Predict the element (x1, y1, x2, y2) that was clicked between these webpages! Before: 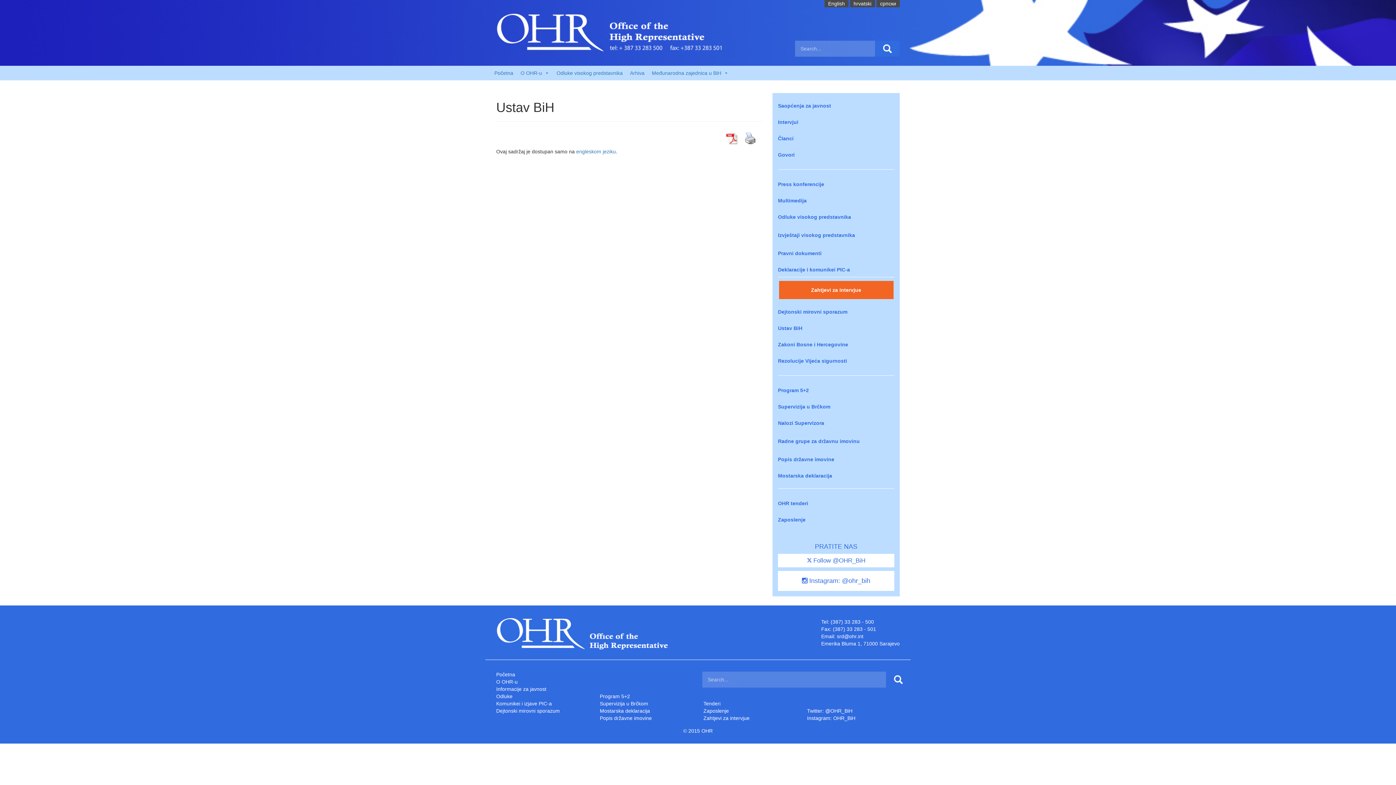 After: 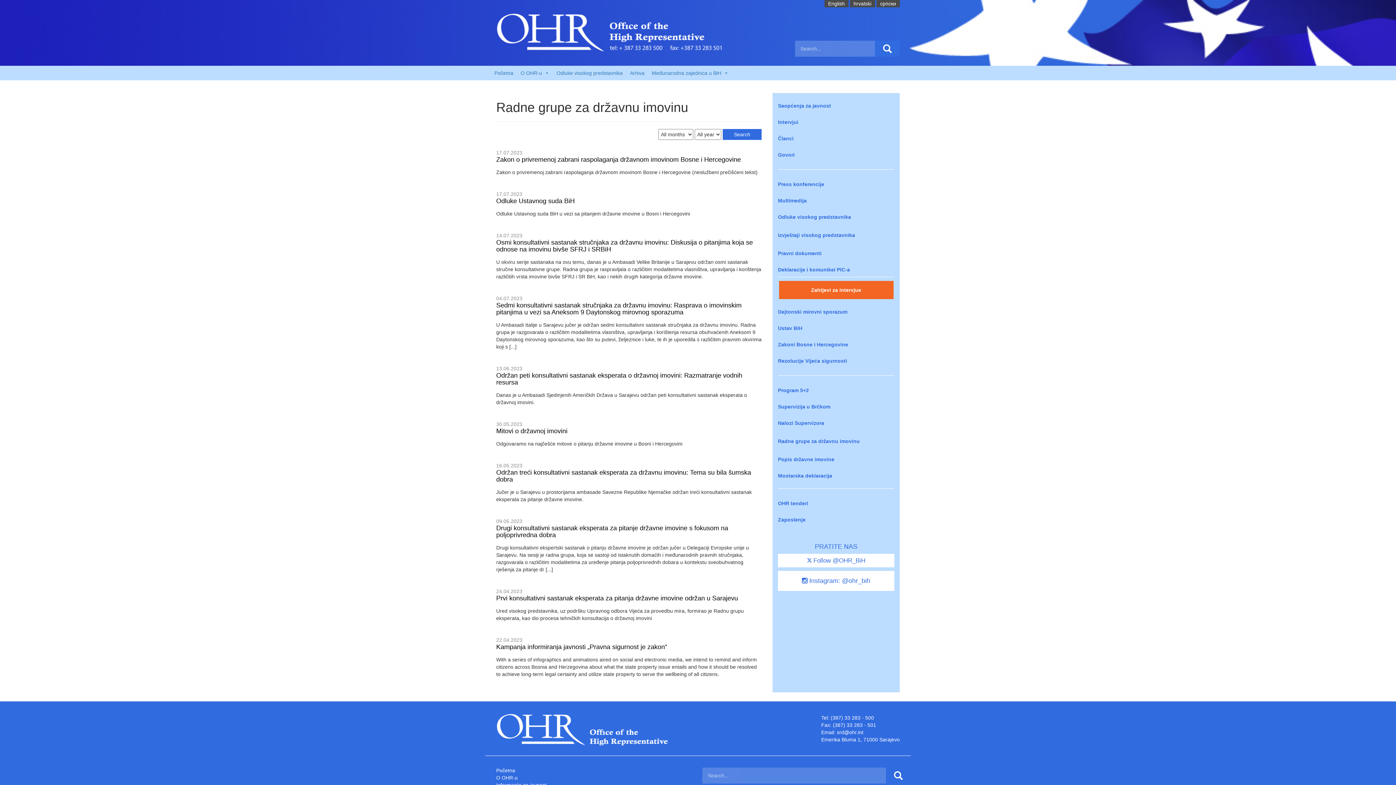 Action: bbox: (778, 438, 860, 444) label: Radne grupe za državnu imovinu